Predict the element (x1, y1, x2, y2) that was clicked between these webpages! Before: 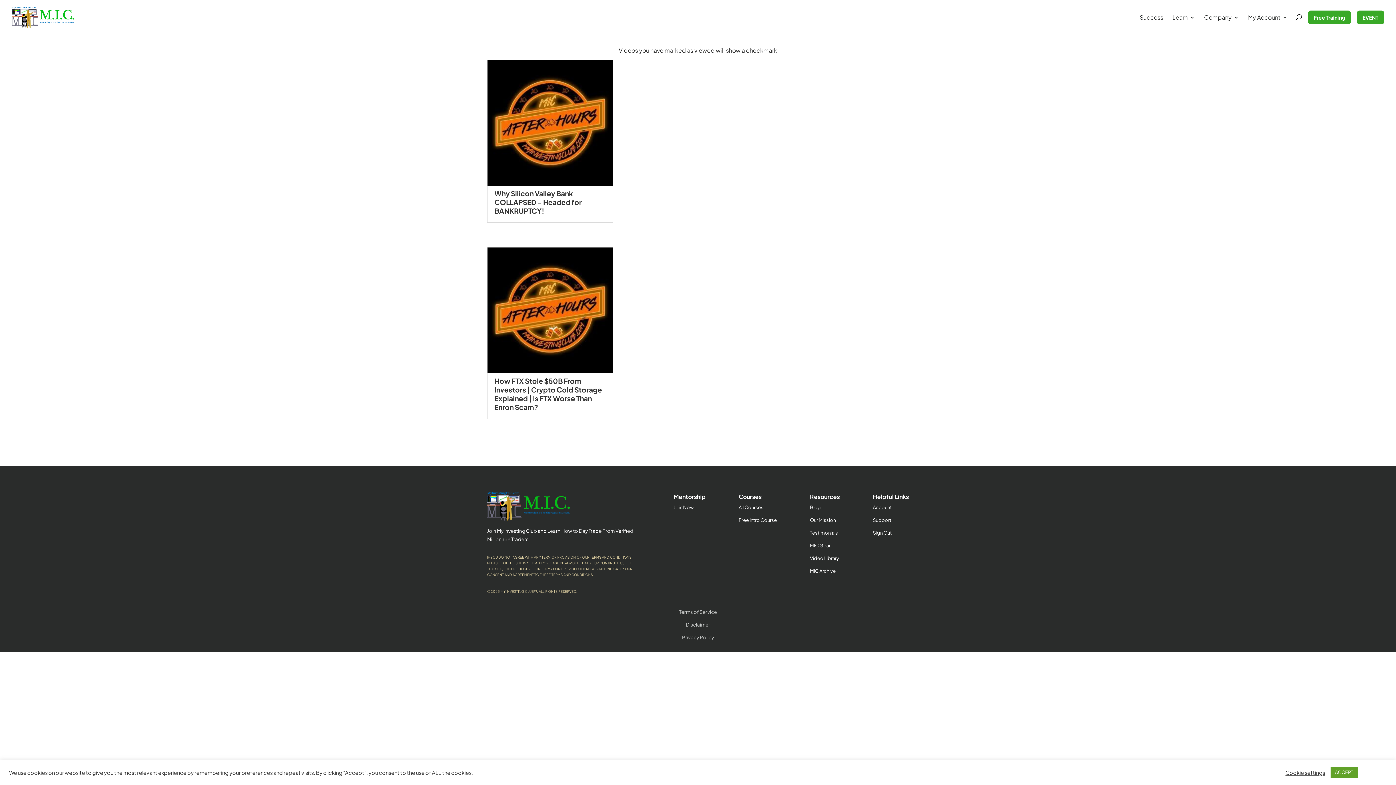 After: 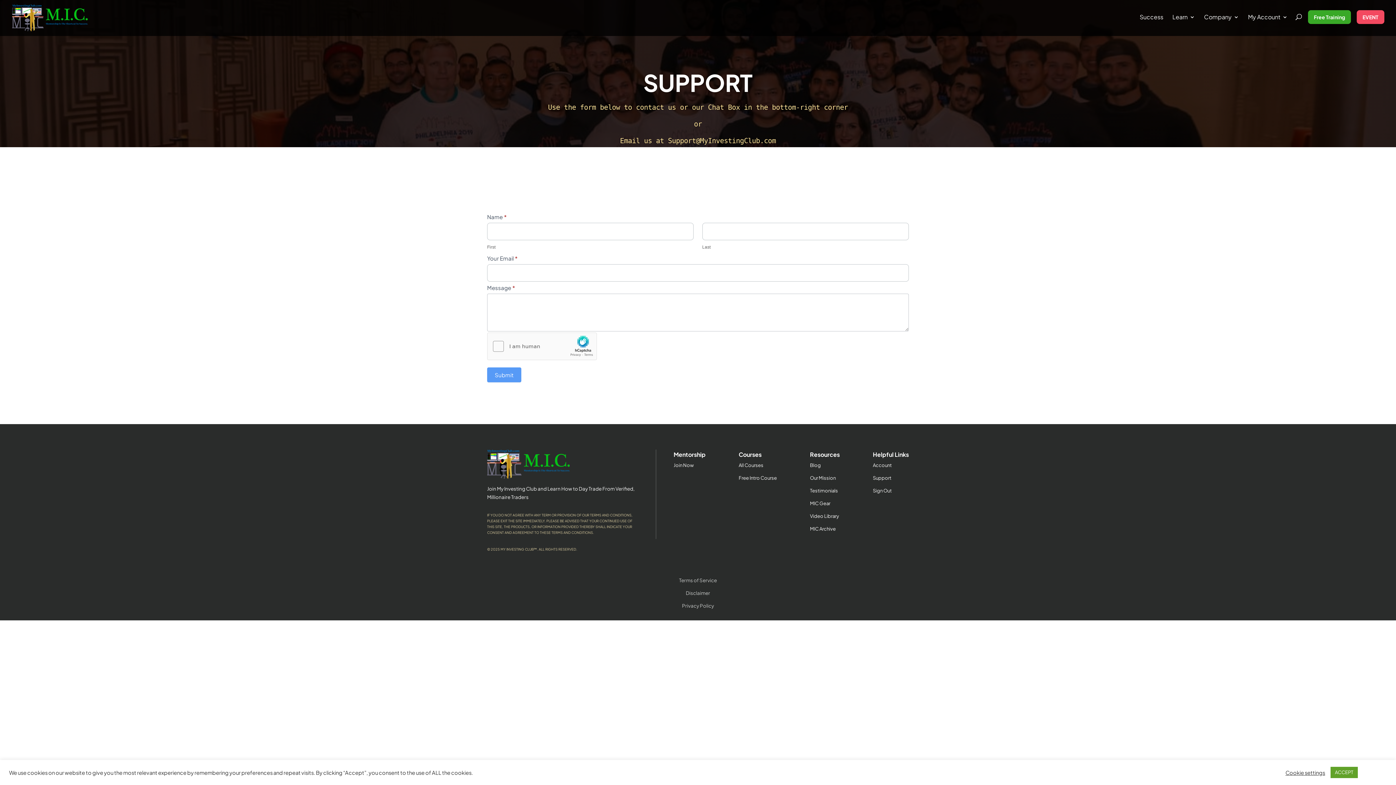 Action: bbox: (873, 517, 891, 523) label: Support